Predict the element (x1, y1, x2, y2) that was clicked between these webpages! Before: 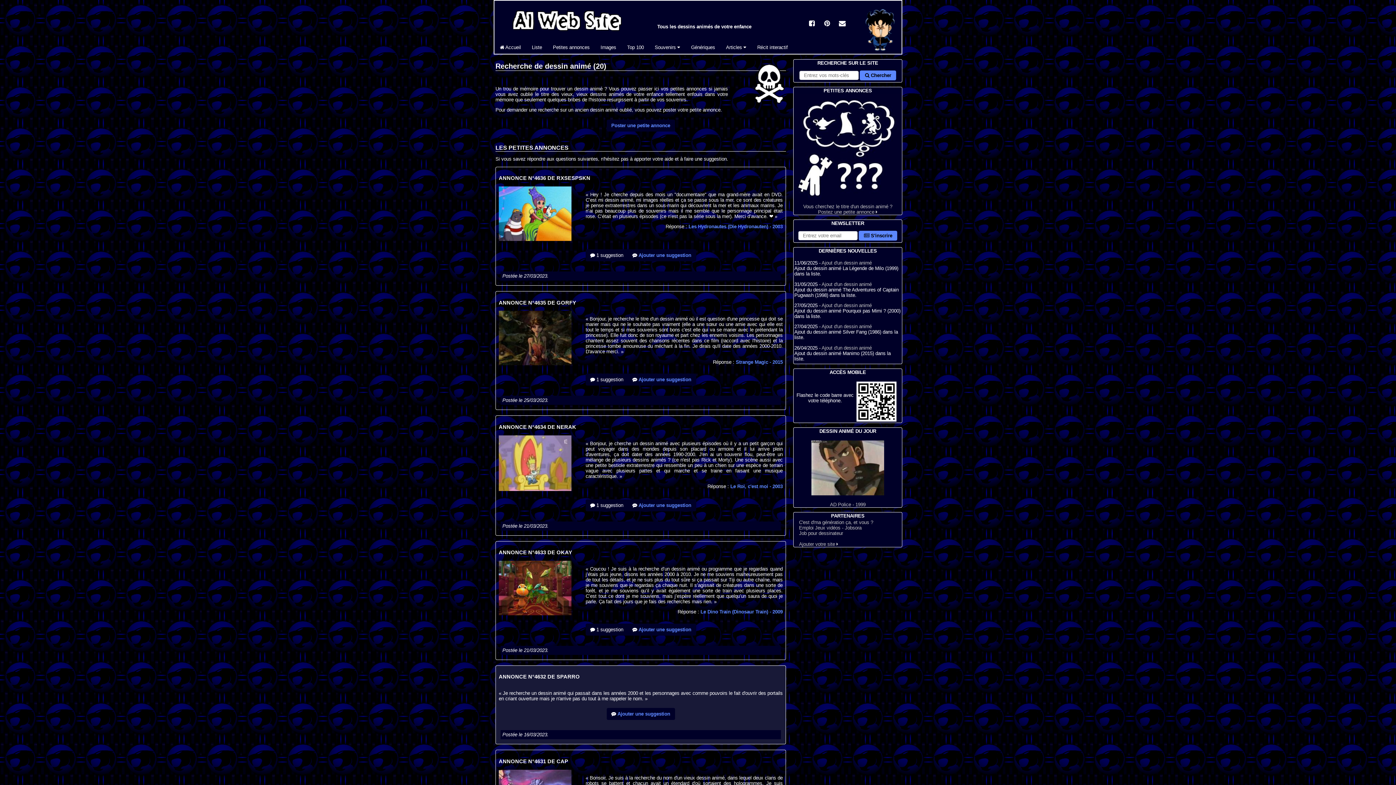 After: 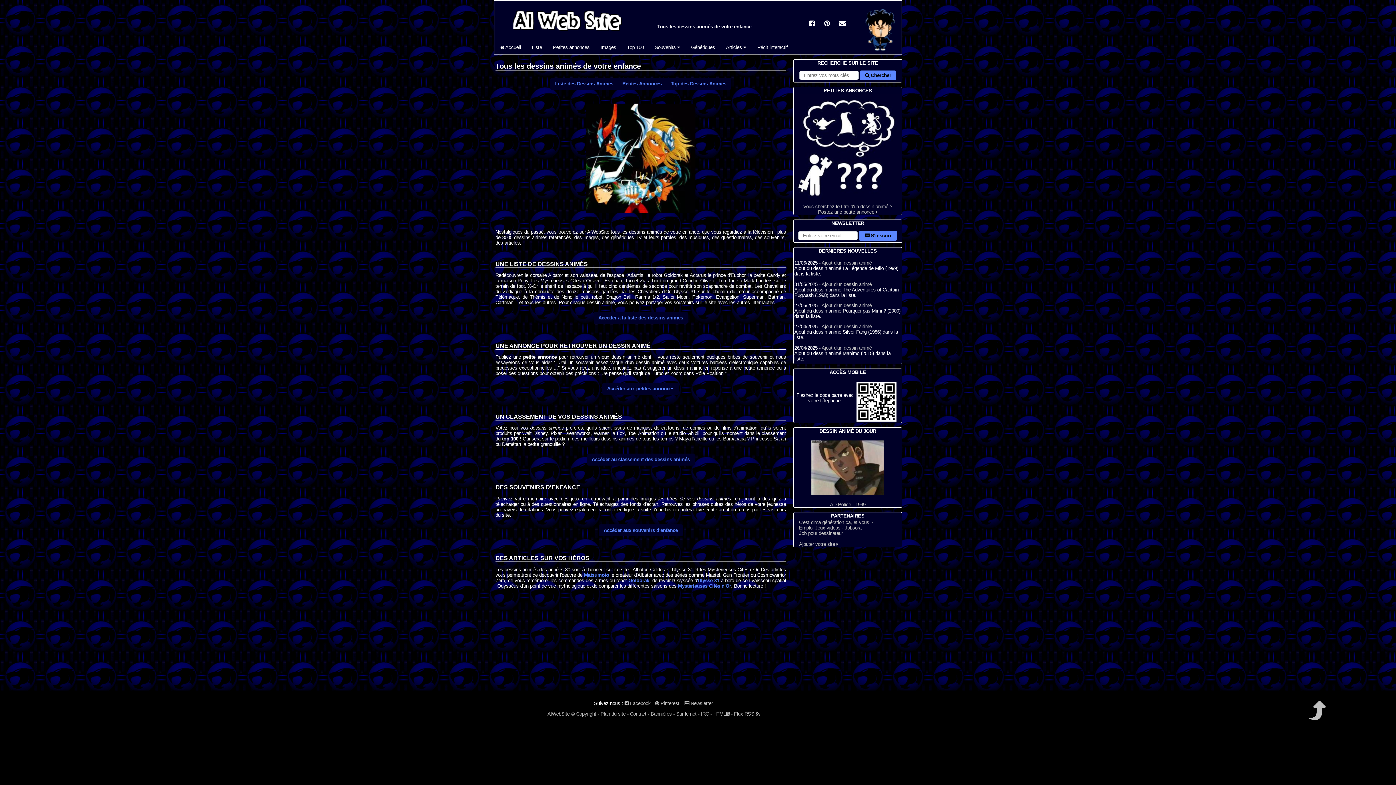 Action: label:  Accueil bbox: (494, 41, 526, 53)